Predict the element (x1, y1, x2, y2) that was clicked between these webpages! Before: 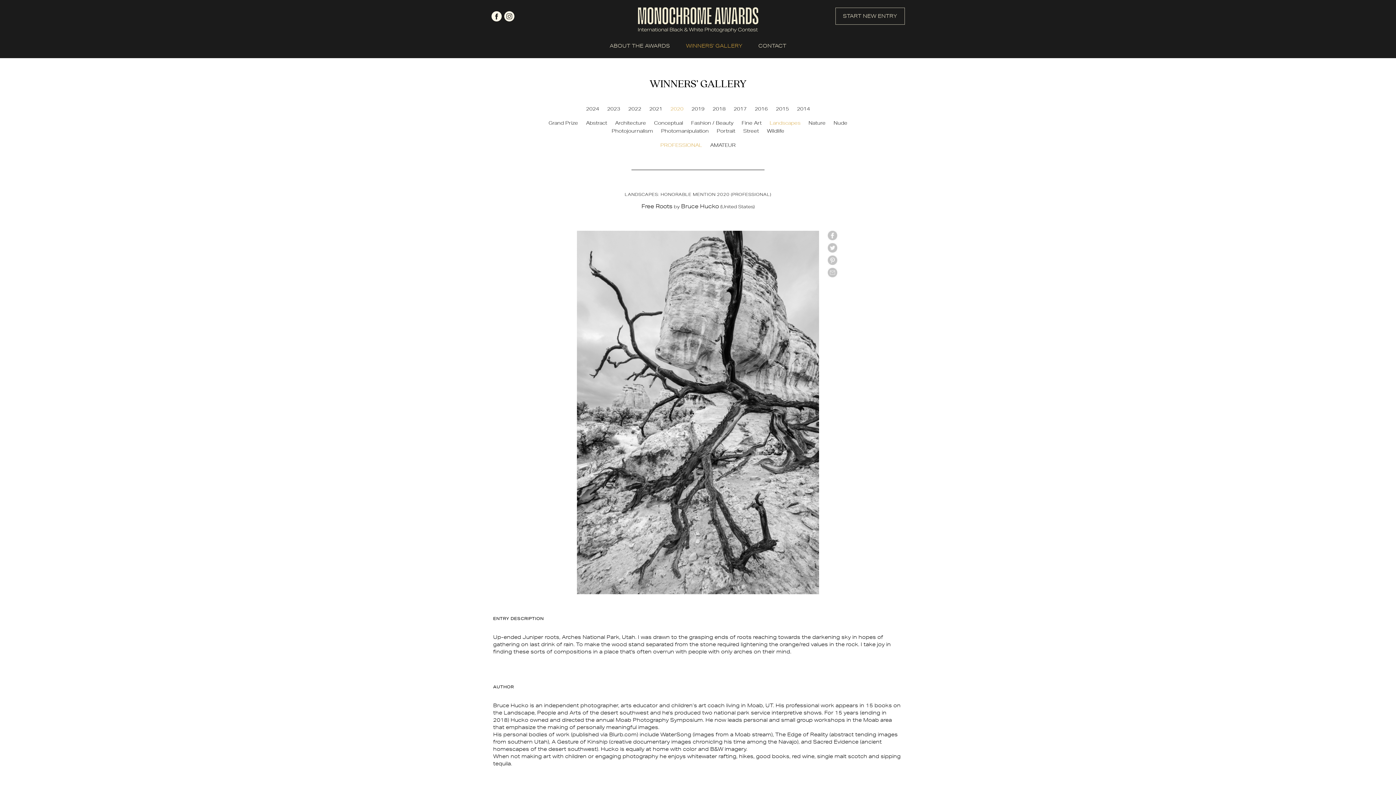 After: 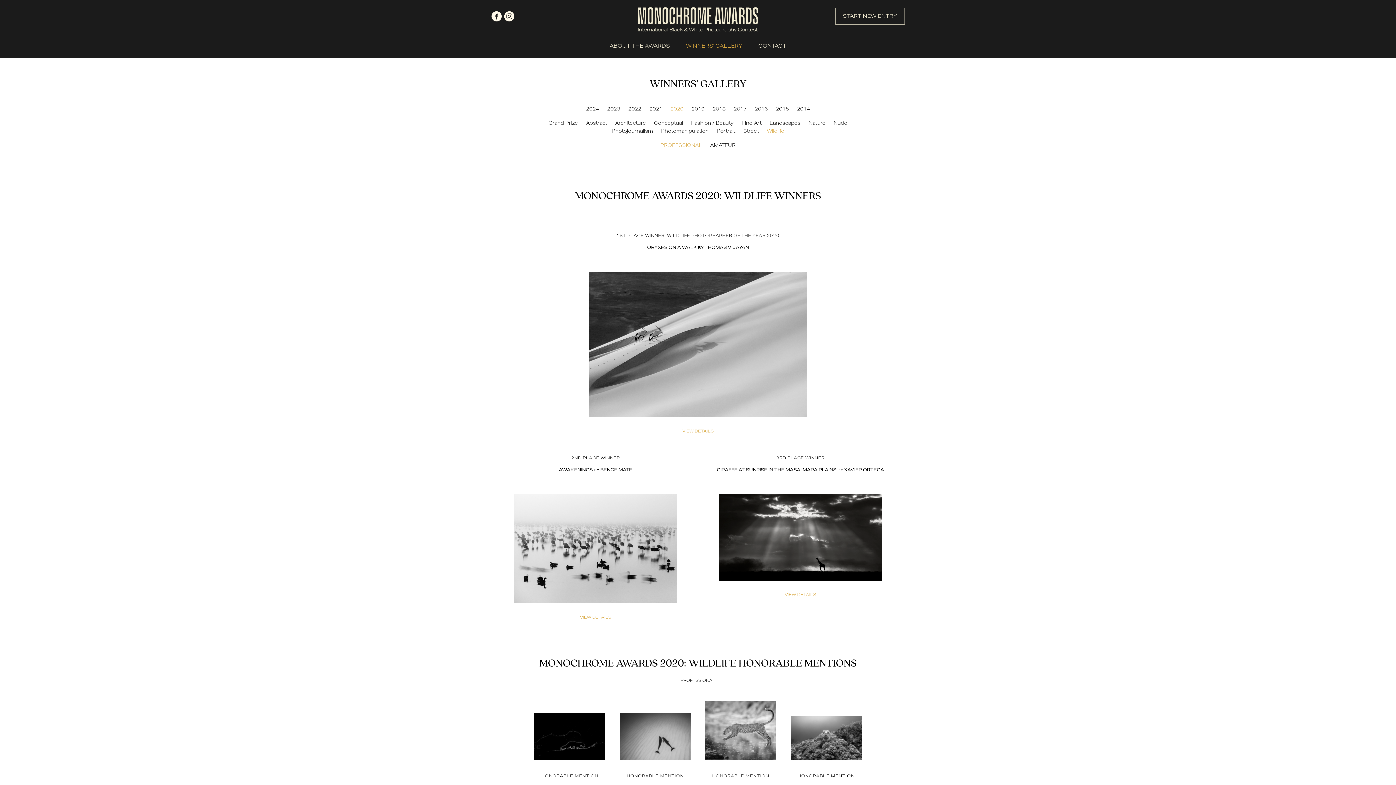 Action: label: Wildlife bbox: (767, 127, 784, 134)